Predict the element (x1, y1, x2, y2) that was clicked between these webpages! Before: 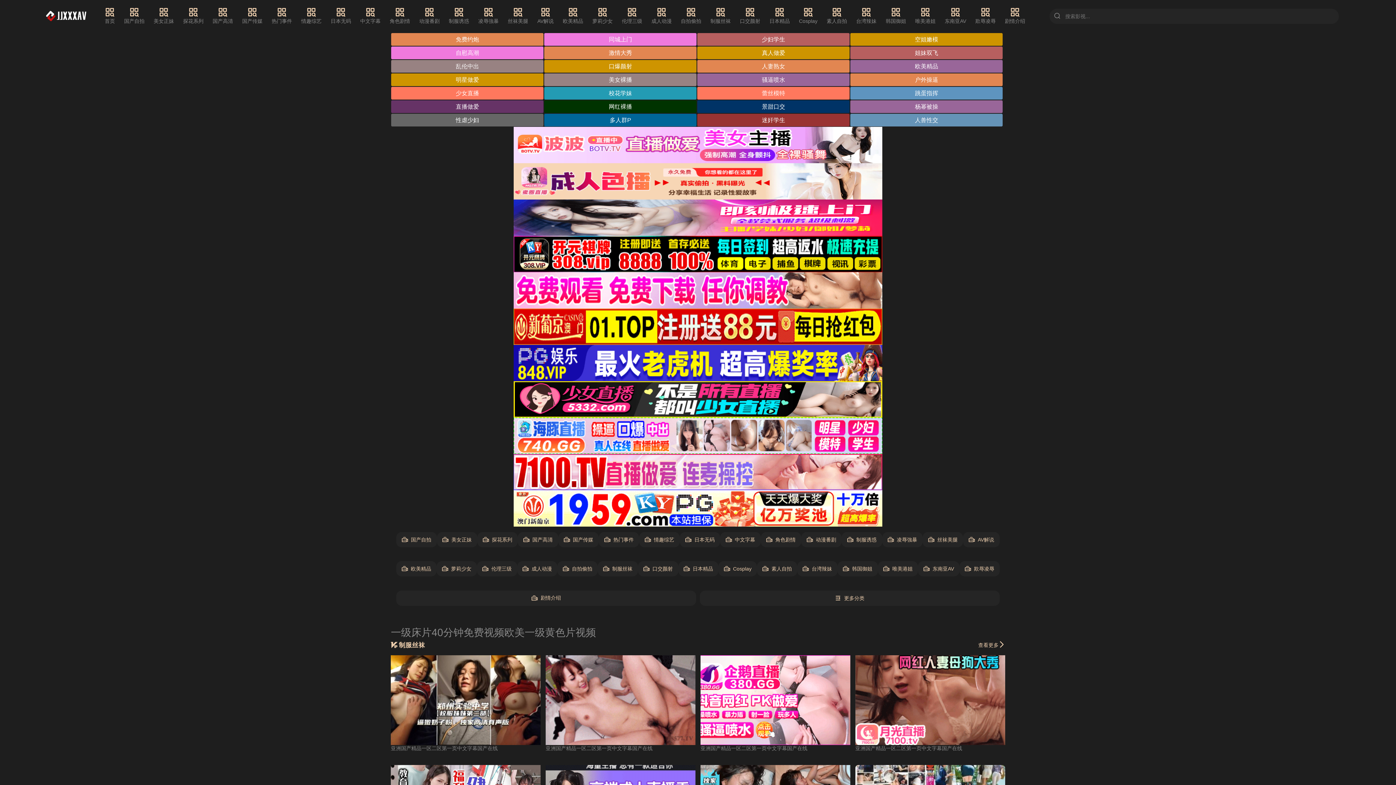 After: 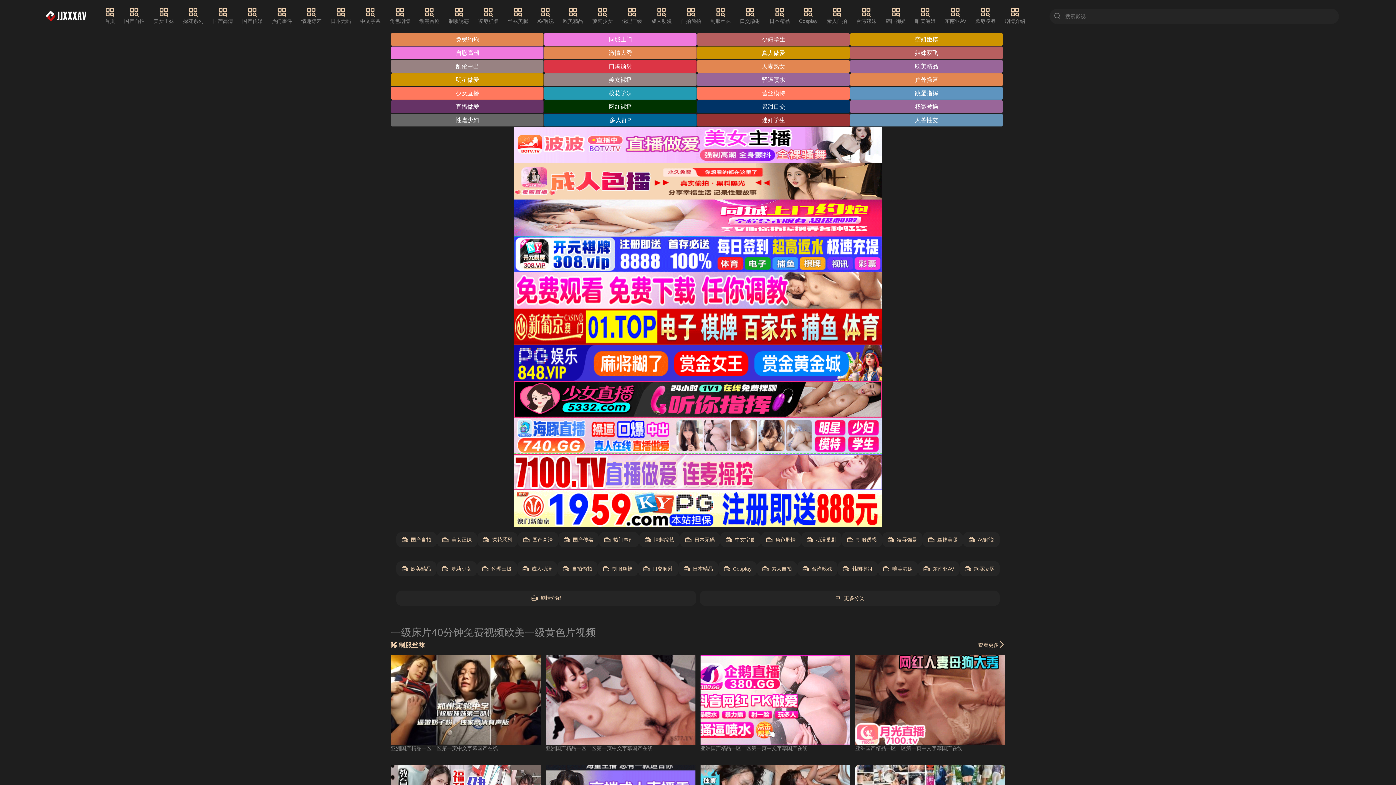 Action: bbox: (544, 60, 696, 72) label: 口爆颜射